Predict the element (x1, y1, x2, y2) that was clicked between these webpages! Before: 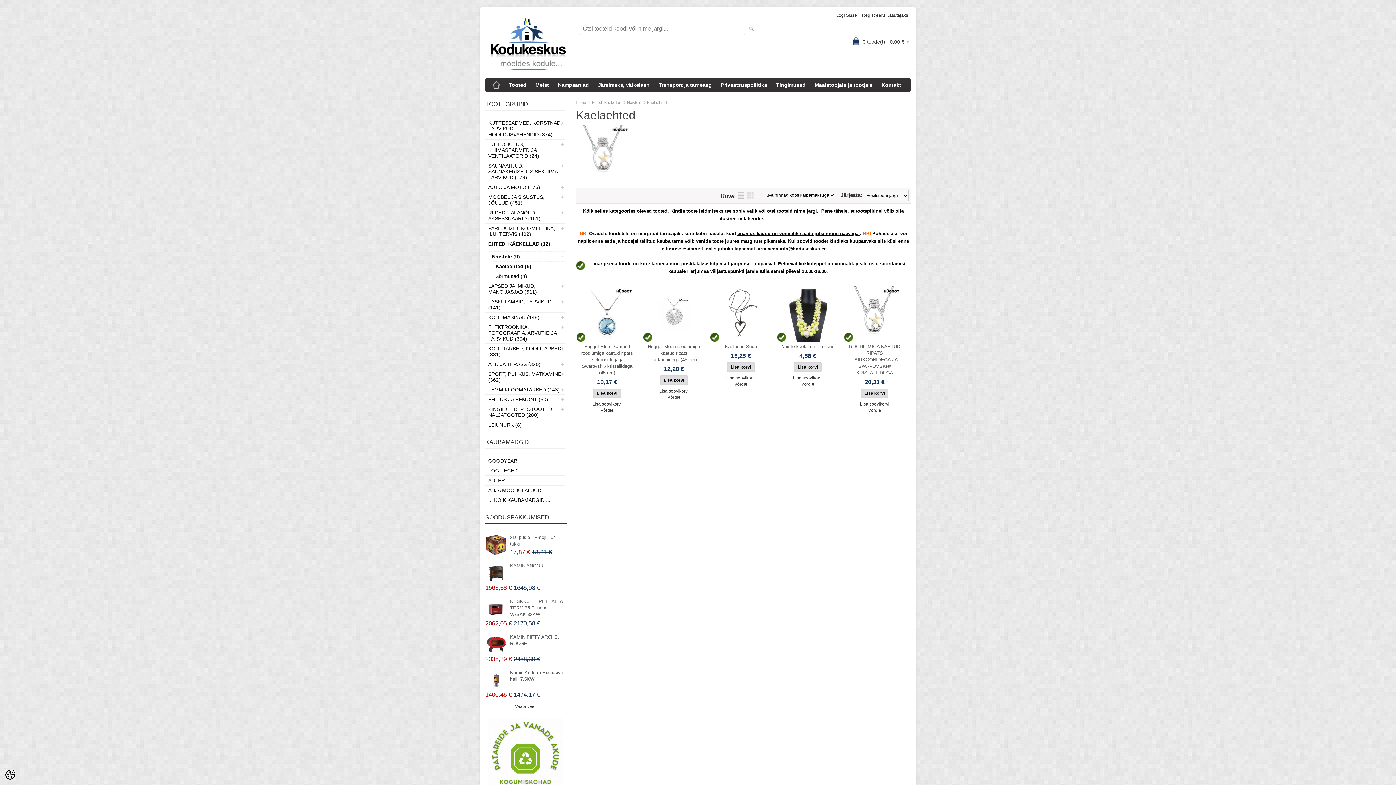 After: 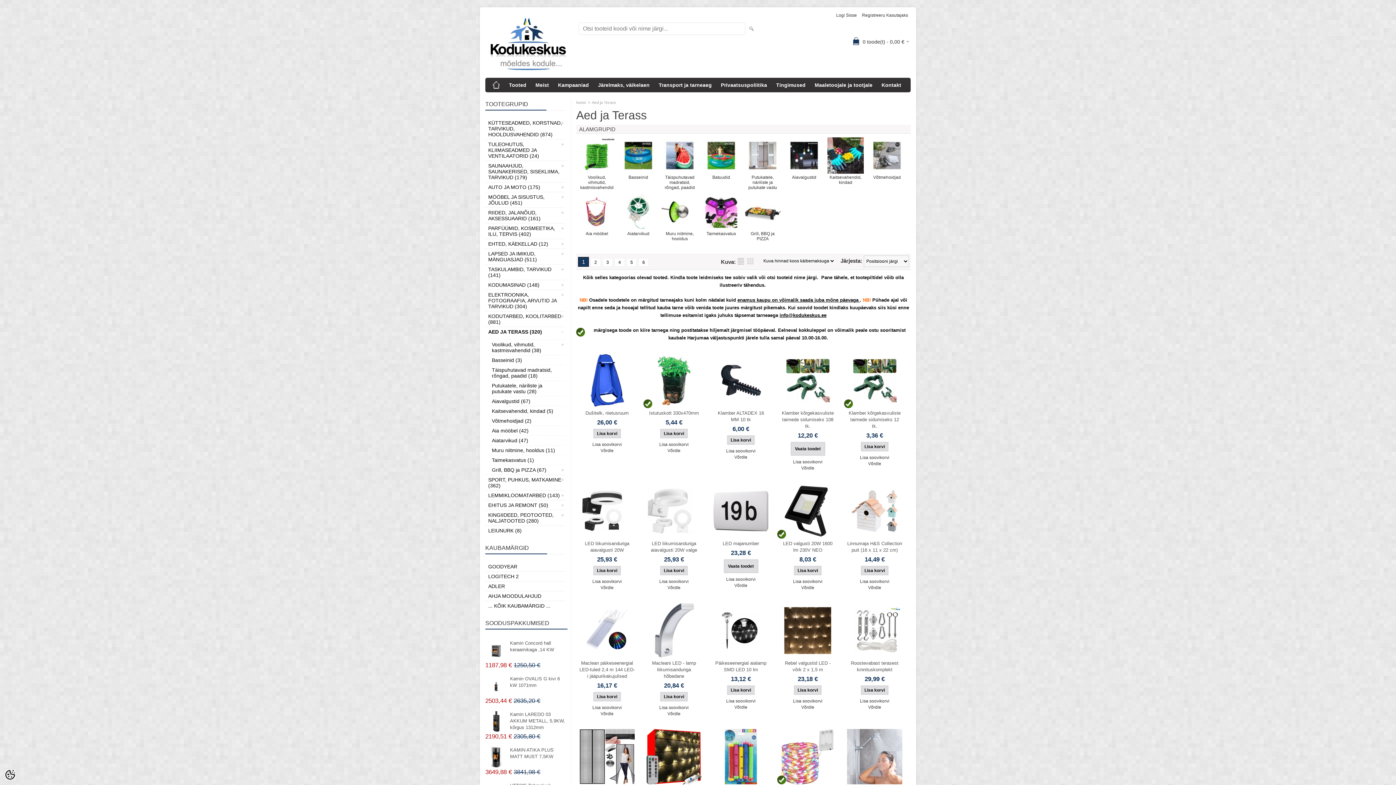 Action: label: AED JA TERASS (320) bbox: (485, 359, 565, 369)